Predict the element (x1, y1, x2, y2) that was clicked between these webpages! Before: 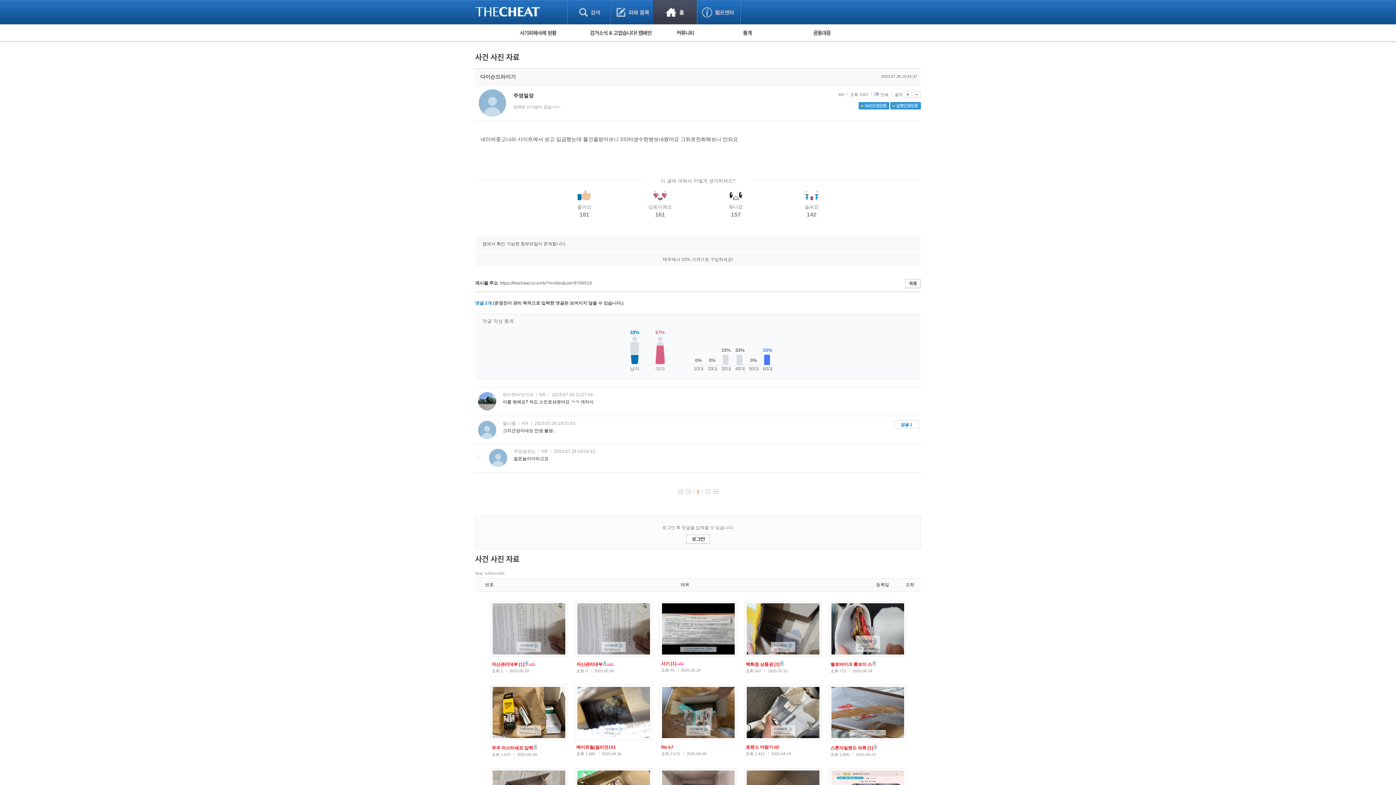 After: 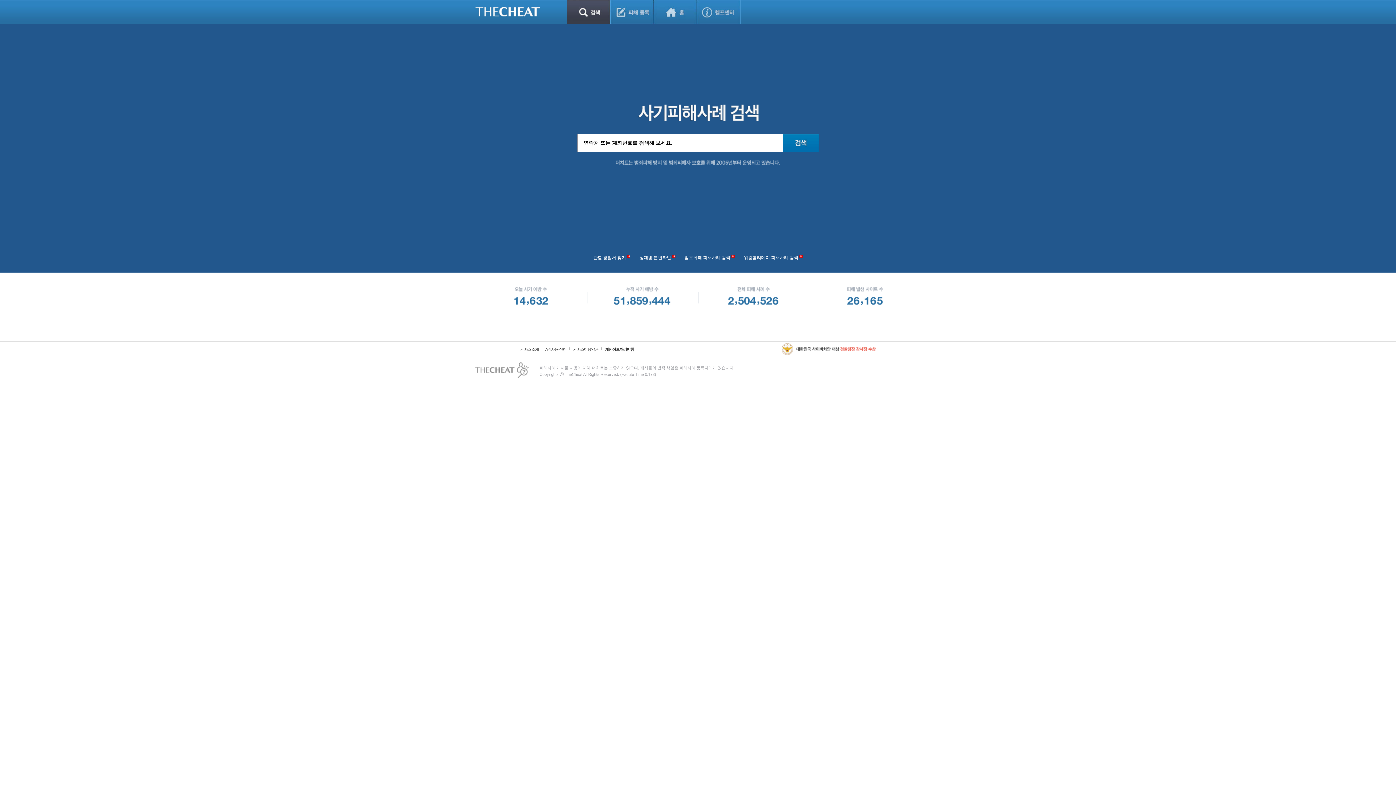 Action: bbox: (475, 8, 540, 13)